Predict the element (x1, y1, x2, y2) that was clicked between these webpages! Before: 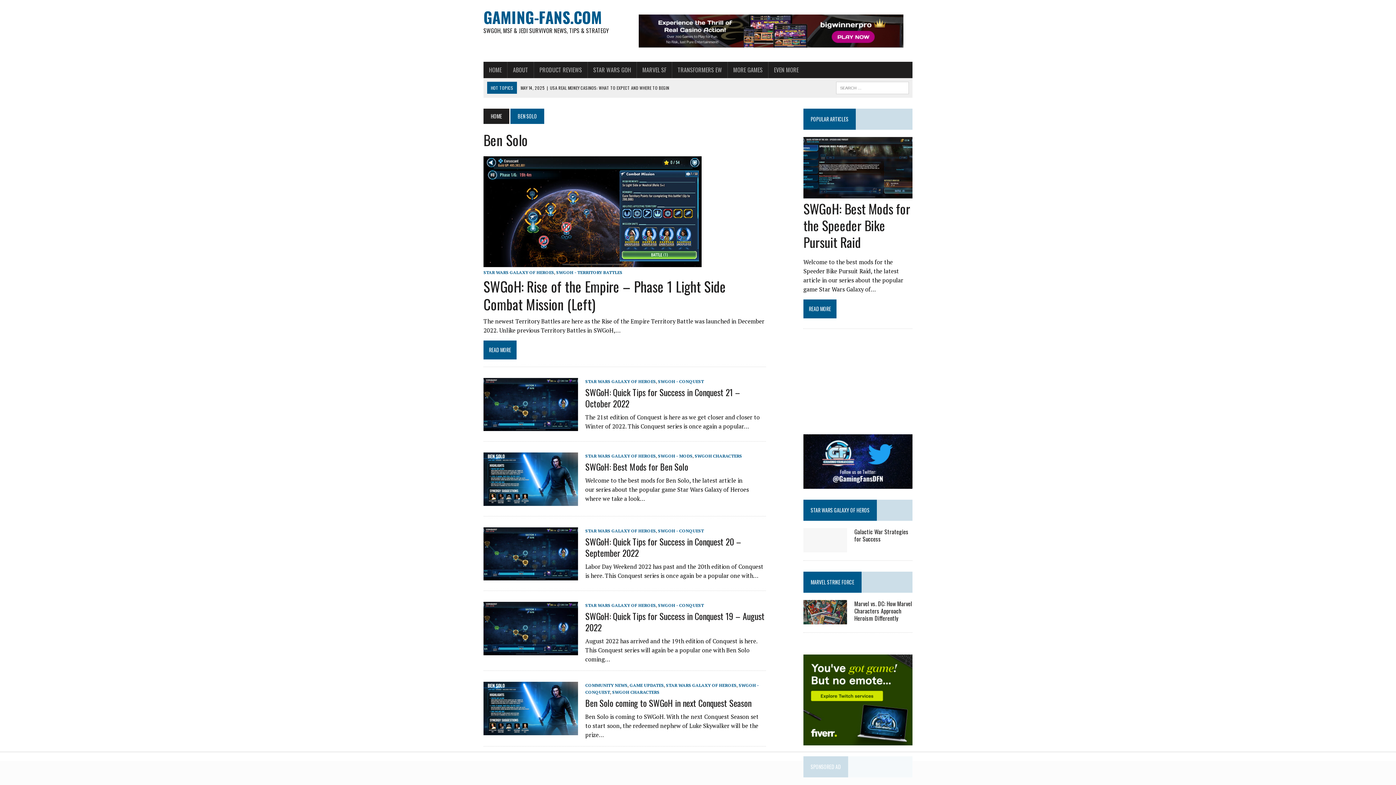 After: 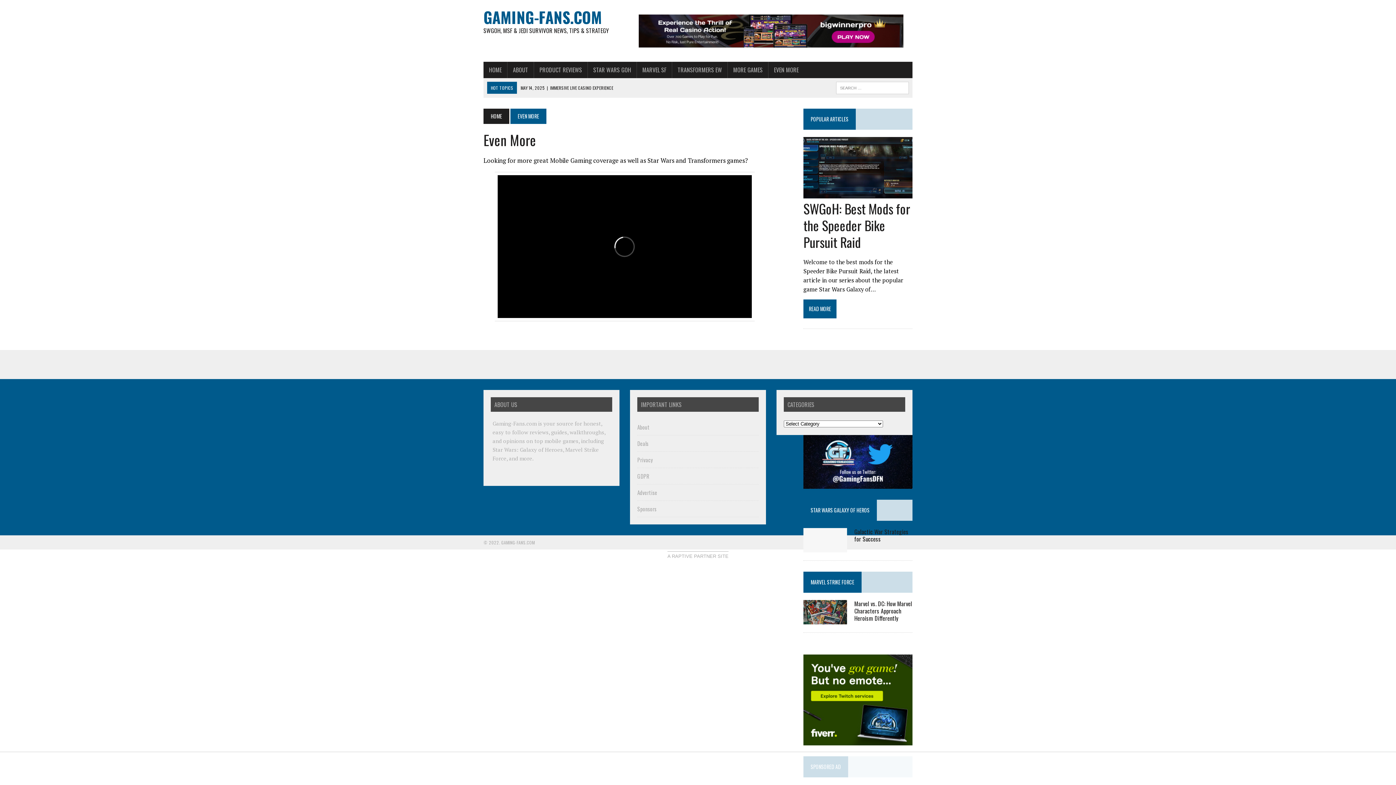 Action: label: EVEN MORE bbox: (768, 61, 804, 78)